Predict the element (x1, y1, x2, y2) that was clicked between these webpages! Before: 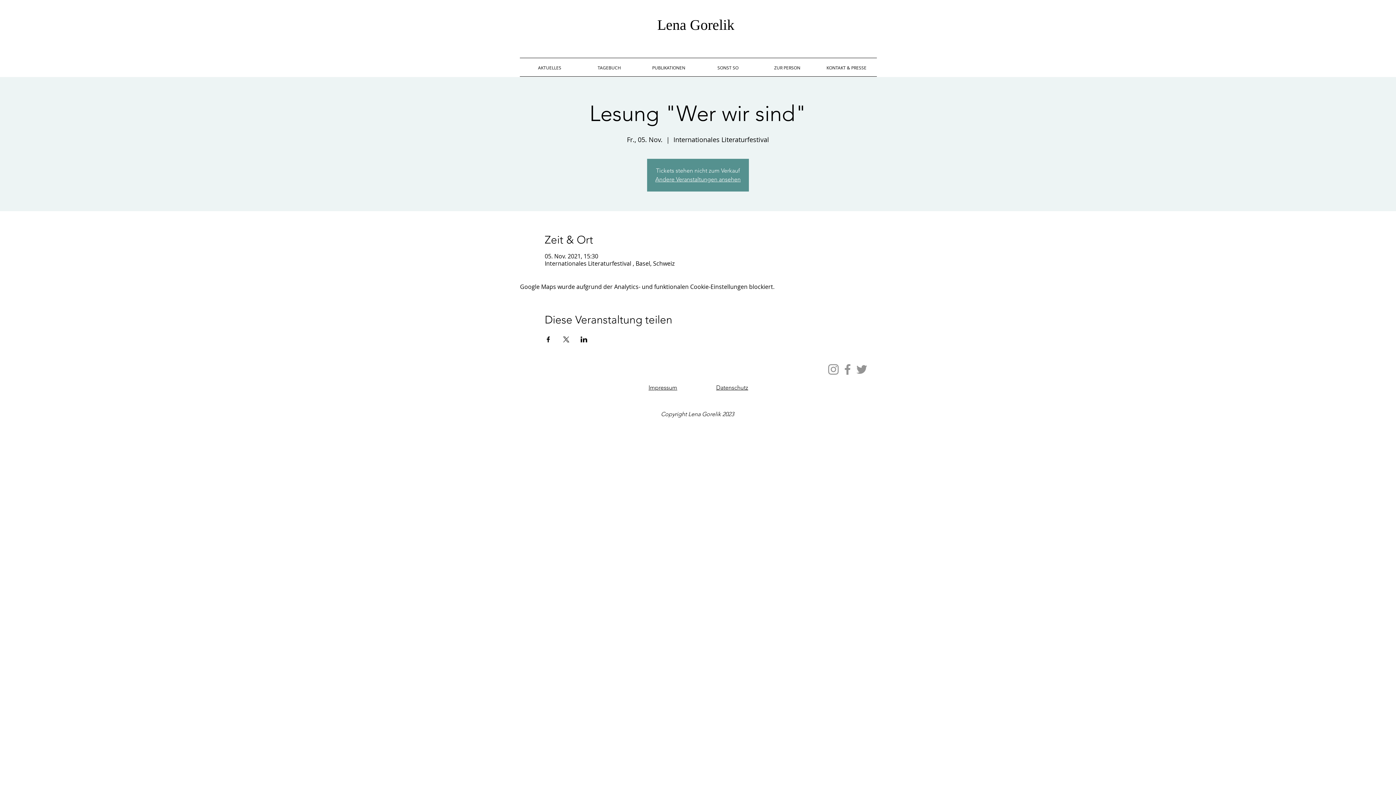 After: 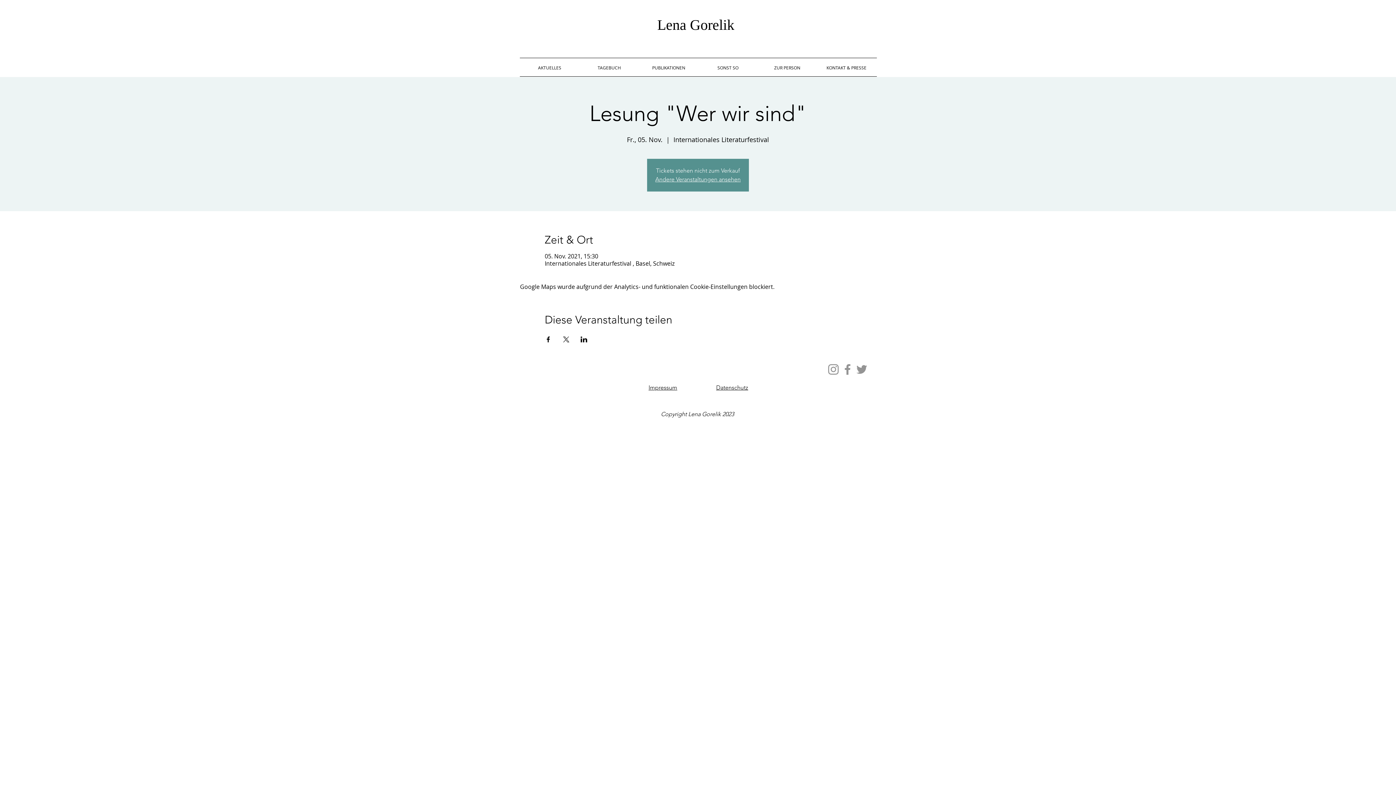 Action: label: Twitter bbox: (854, 362, 869, 376)